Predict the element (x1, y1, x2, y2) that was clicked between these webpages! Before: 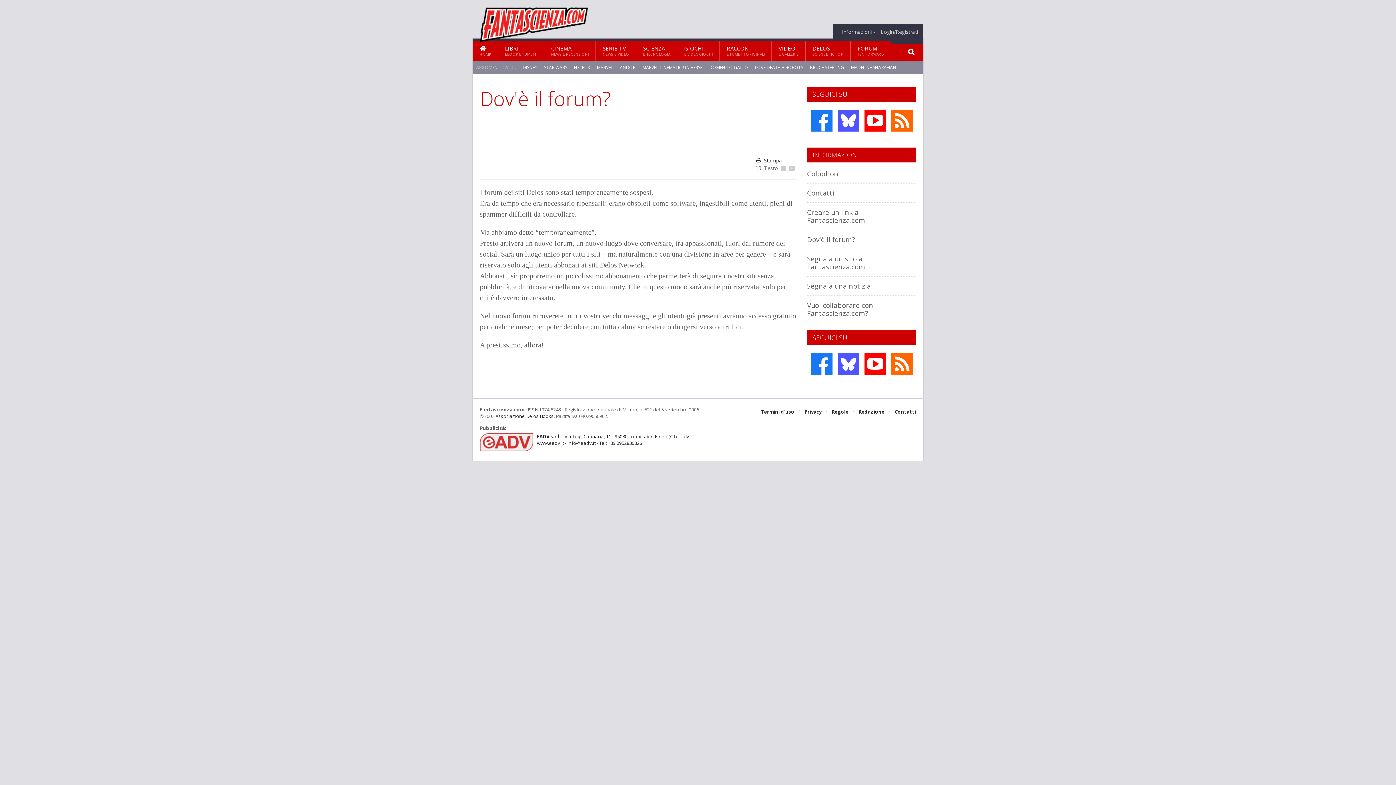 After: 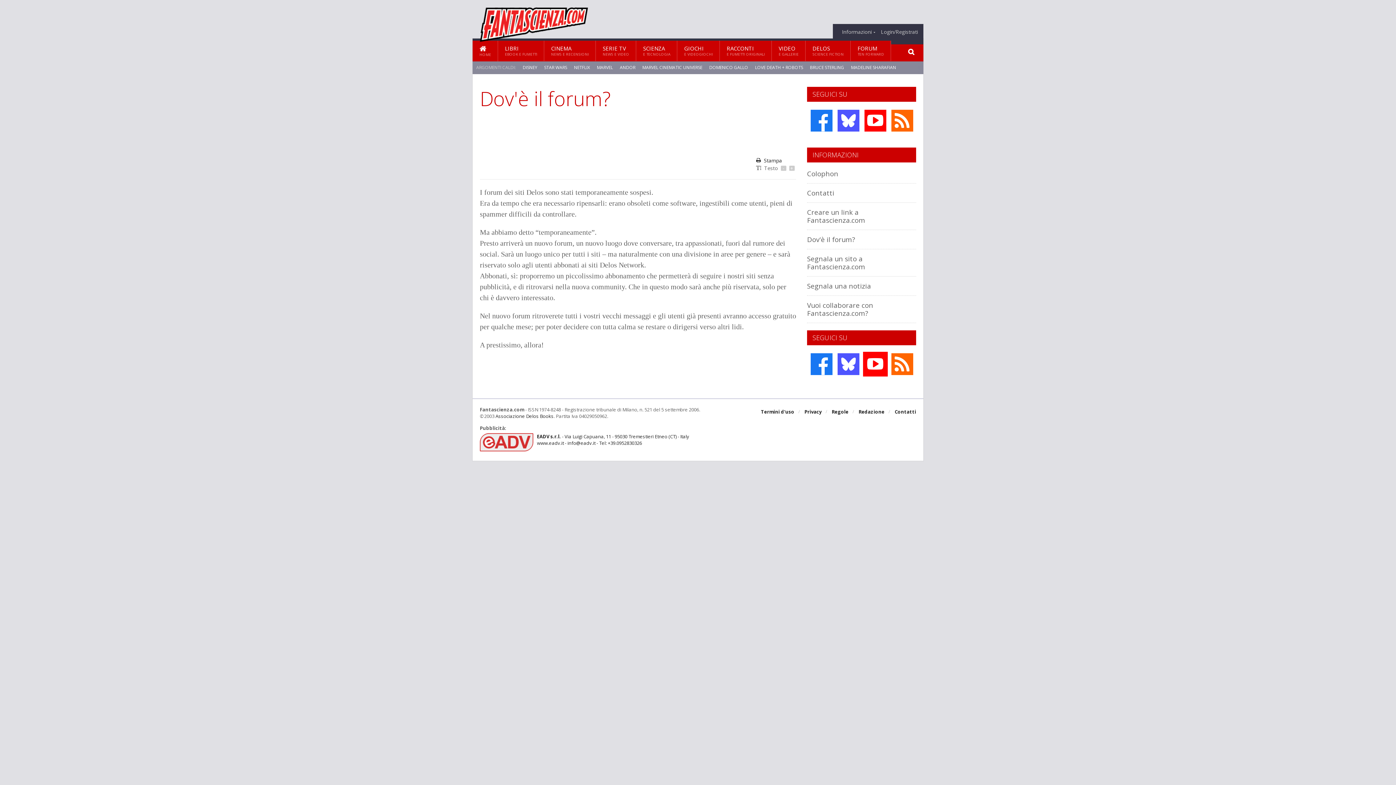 Action: bbox: (863, 352, 887, 376)